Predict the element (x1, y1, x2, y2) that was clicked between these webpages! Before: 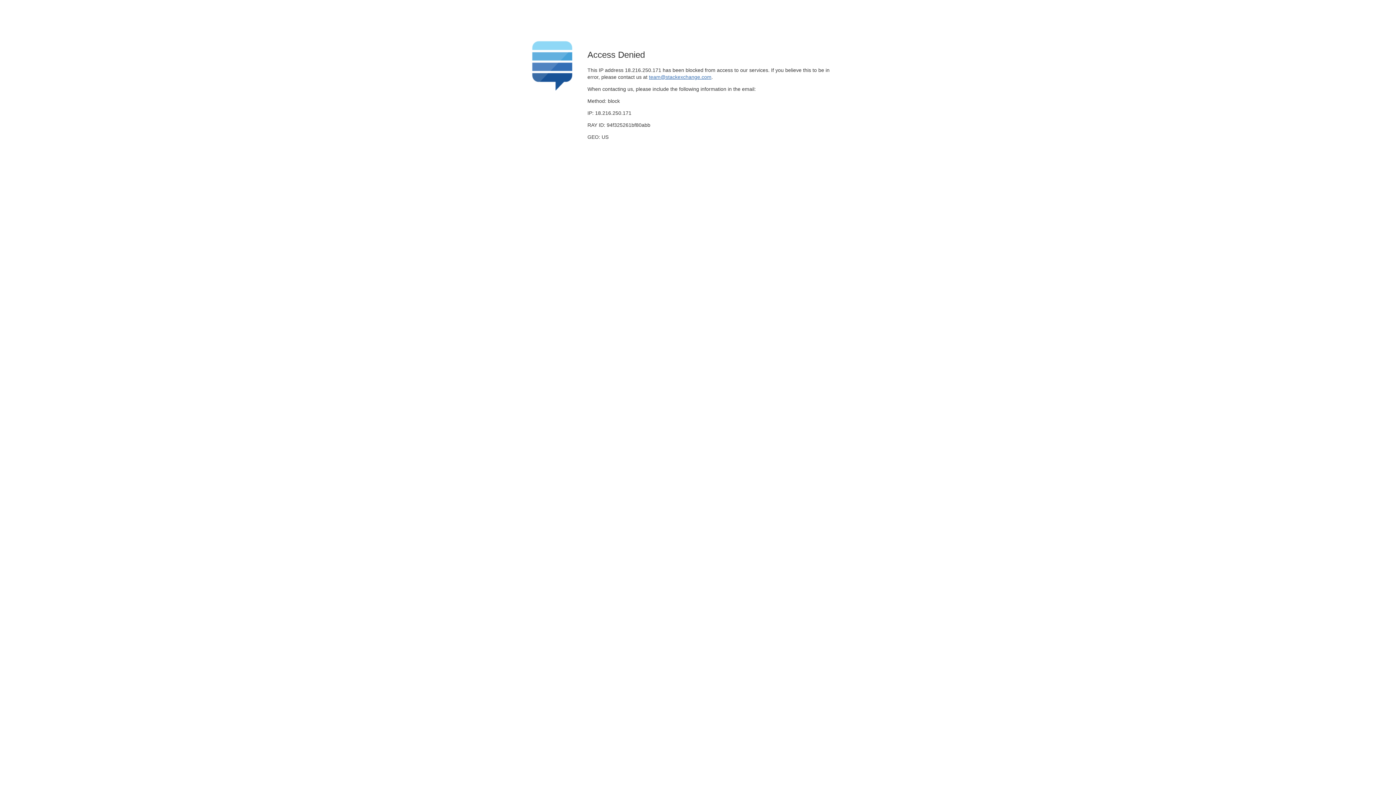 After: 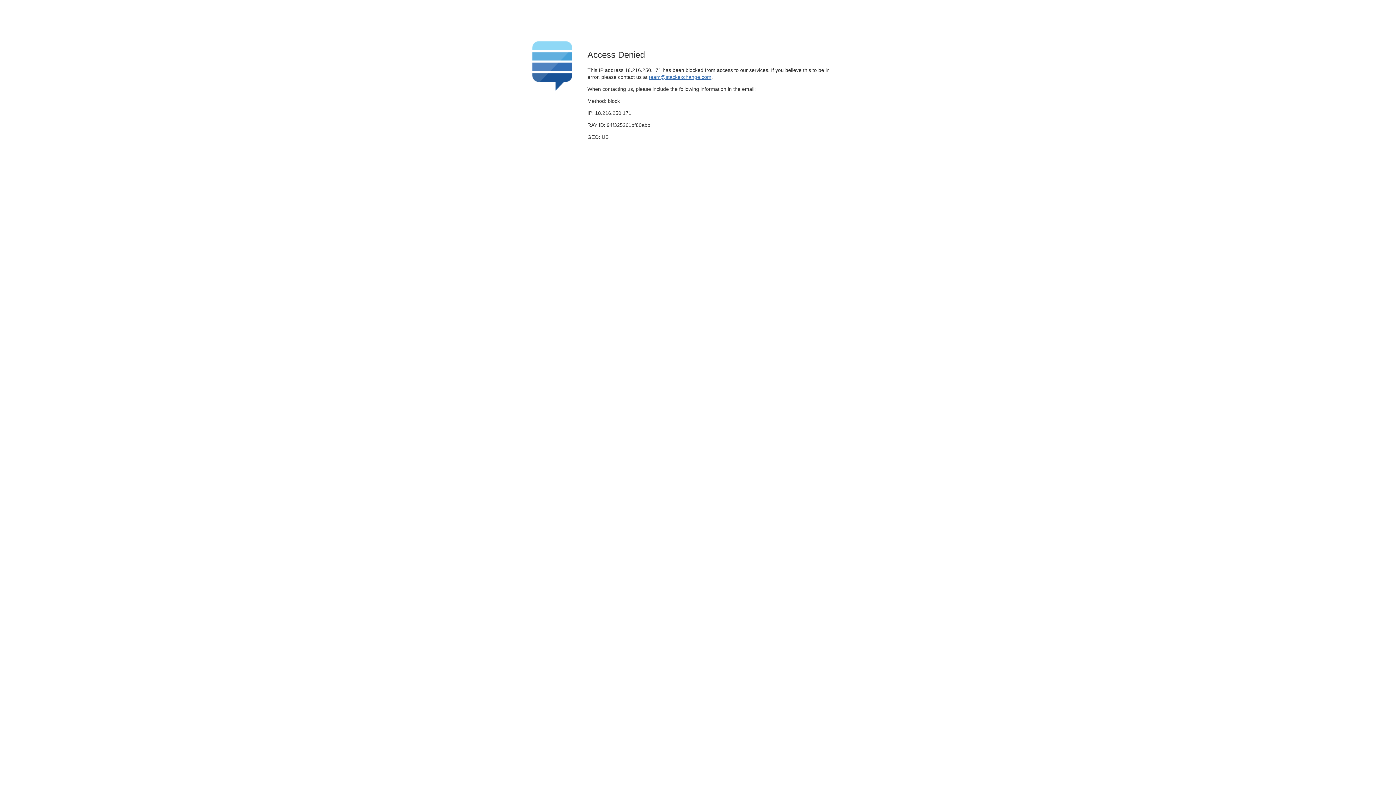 Action: label: team@stackexchange.com bbox: (649, 74, 711, 79)